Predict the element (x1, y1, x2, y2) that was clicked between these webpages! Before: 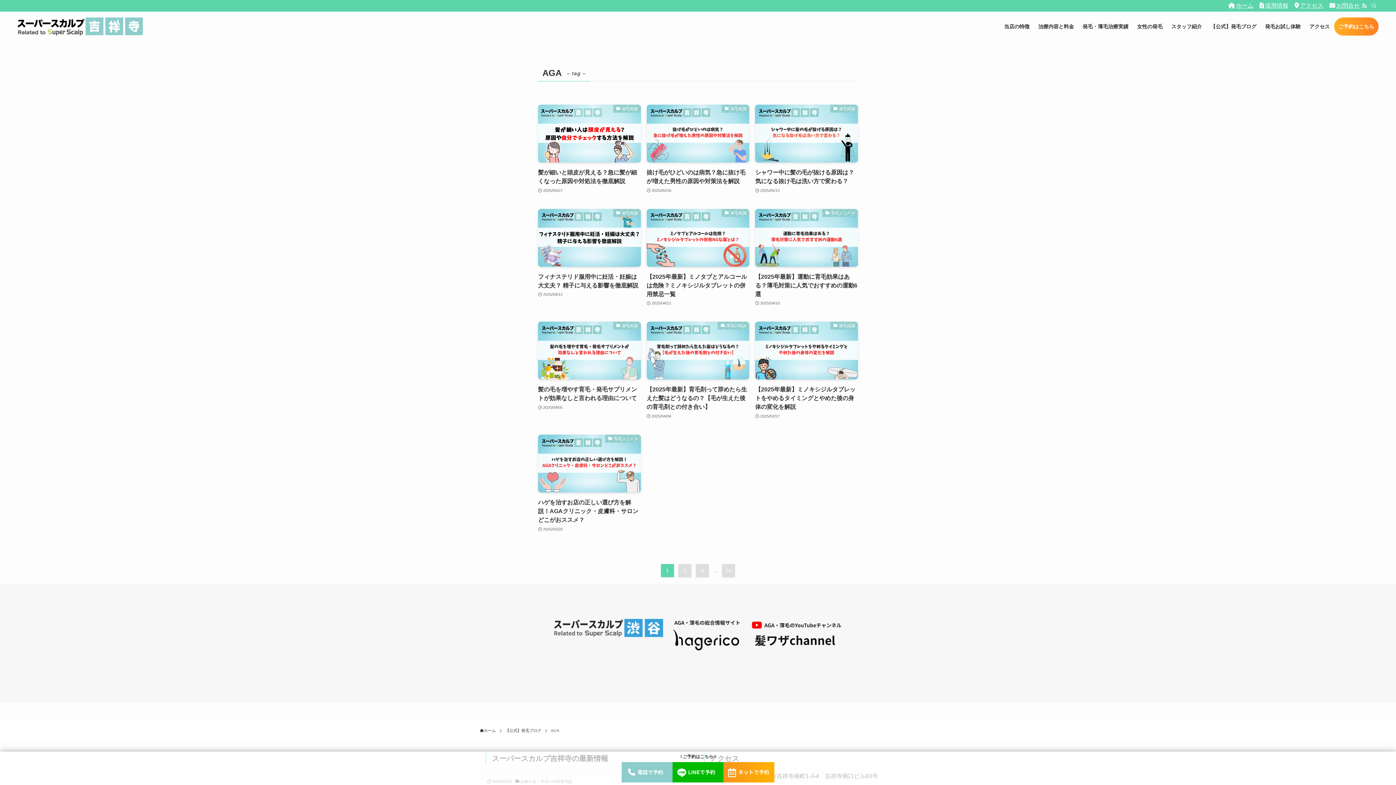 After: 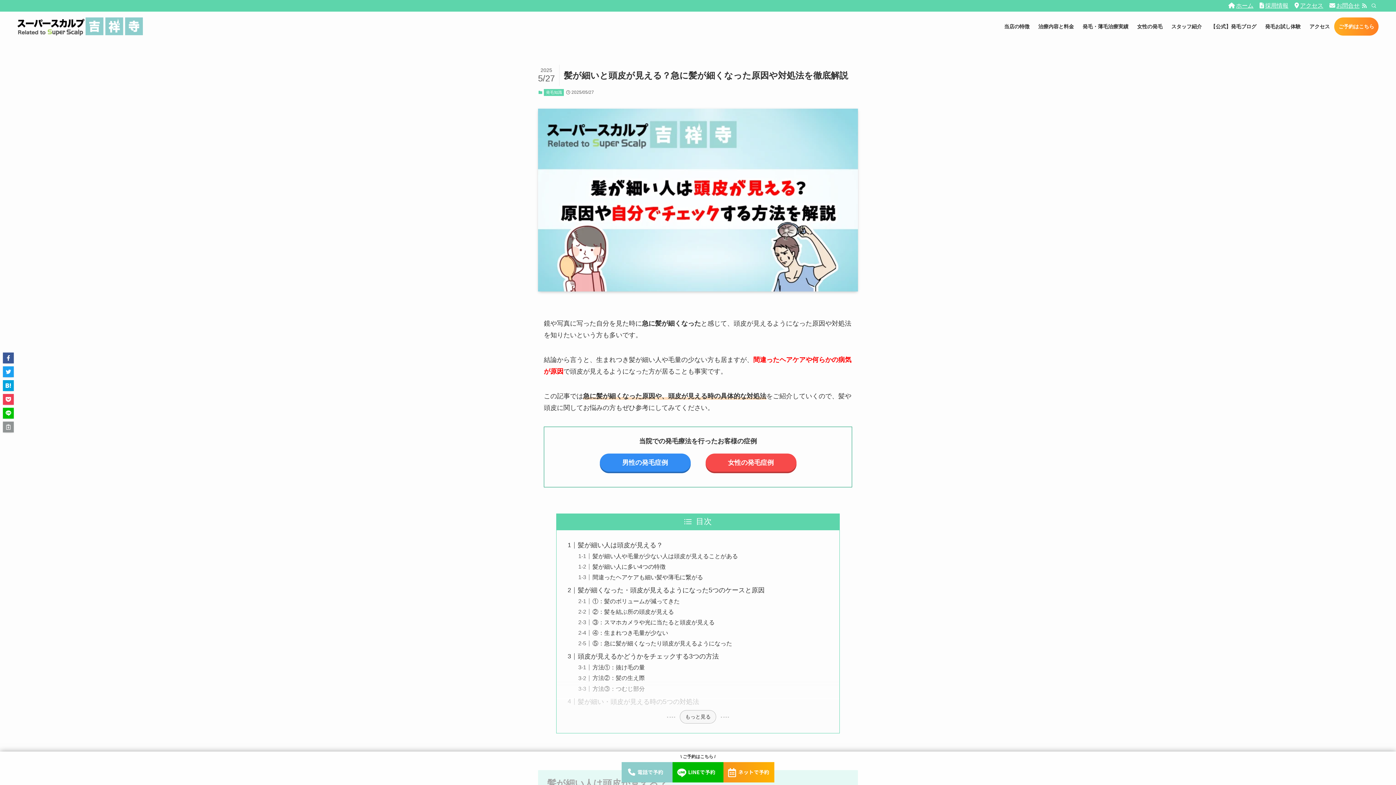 Action: bbox: (538, 104, 640, 194) label: 発毛知識
髪が細いと頭皮が見える？急に髪が細くなった原因や対処法を徹底解説
2025/05/27